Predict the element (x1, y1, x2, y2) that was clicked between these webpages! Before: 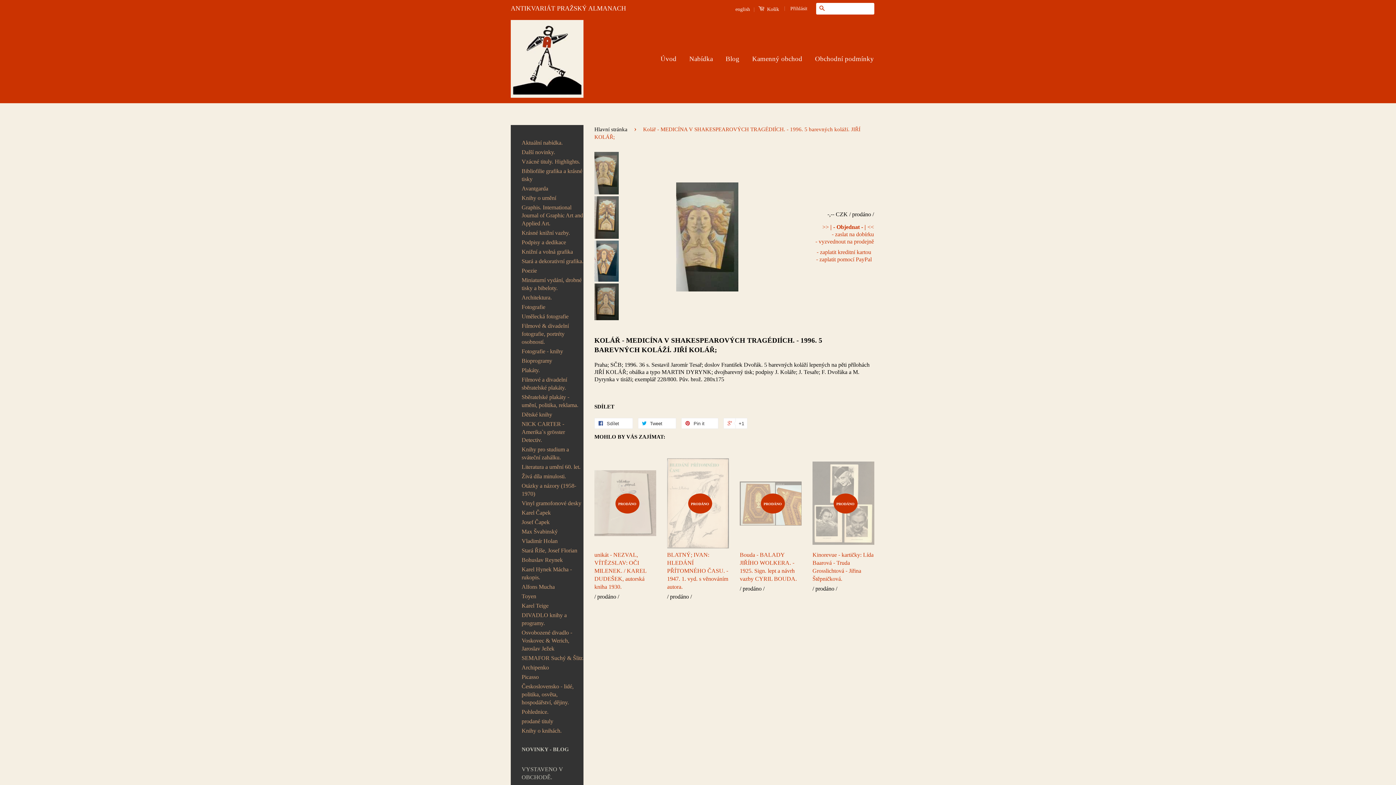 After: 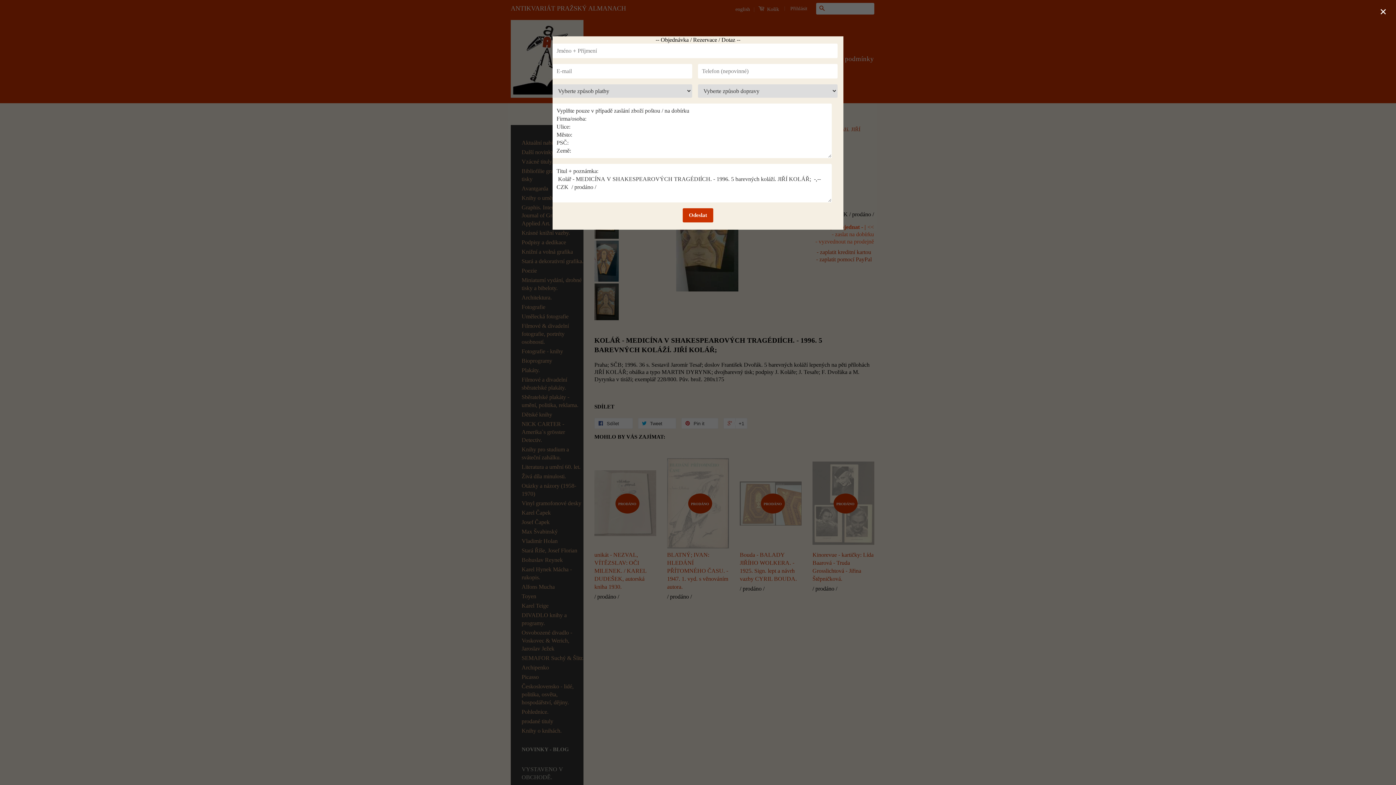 Action: label: >> | - Objednat - | <<
- zaslat na dobírku
- vyzvednout na prodejně bbox: (815, 224, 874, 244)